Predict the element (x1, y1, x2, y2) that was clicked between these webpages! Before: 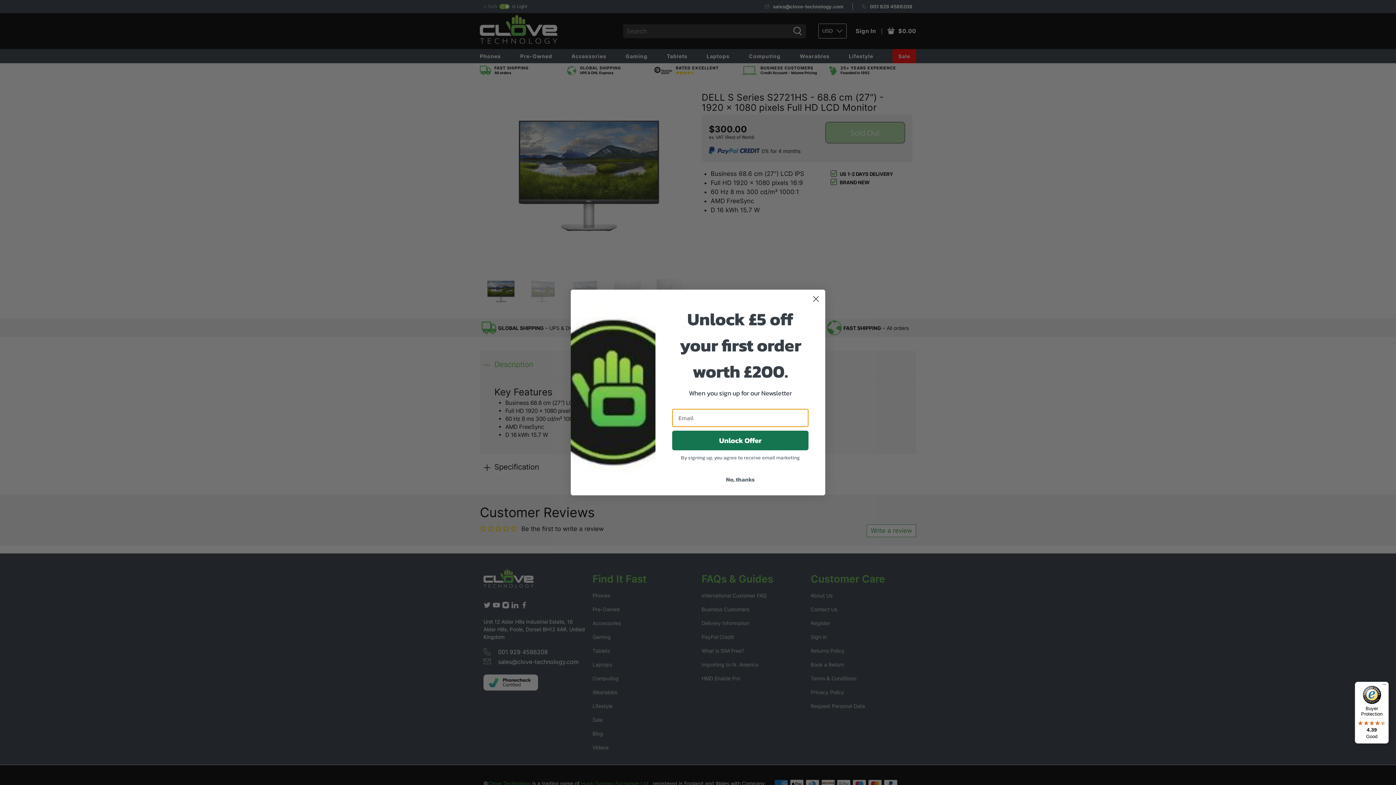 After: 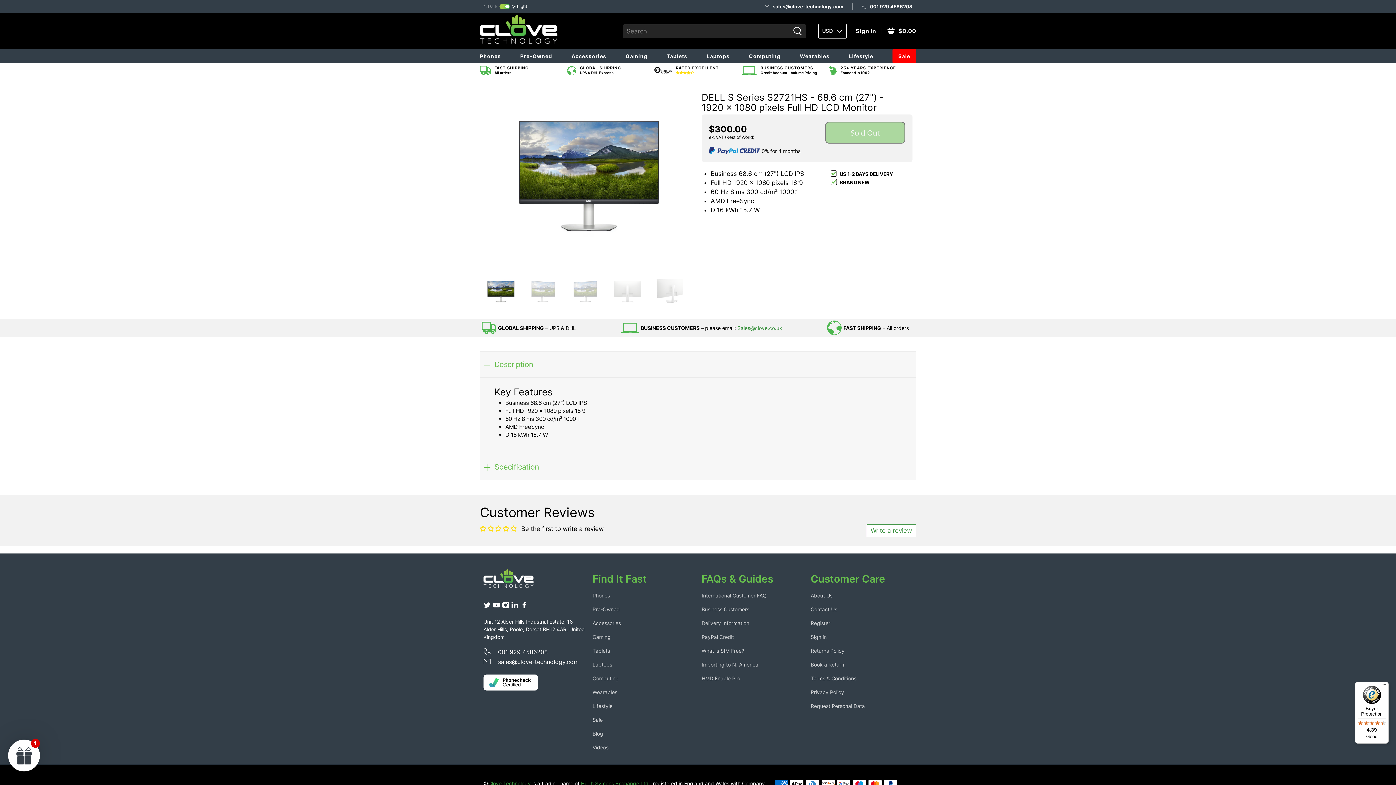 Action: label: No, thanks bbox: (672, 472, 808, 486)